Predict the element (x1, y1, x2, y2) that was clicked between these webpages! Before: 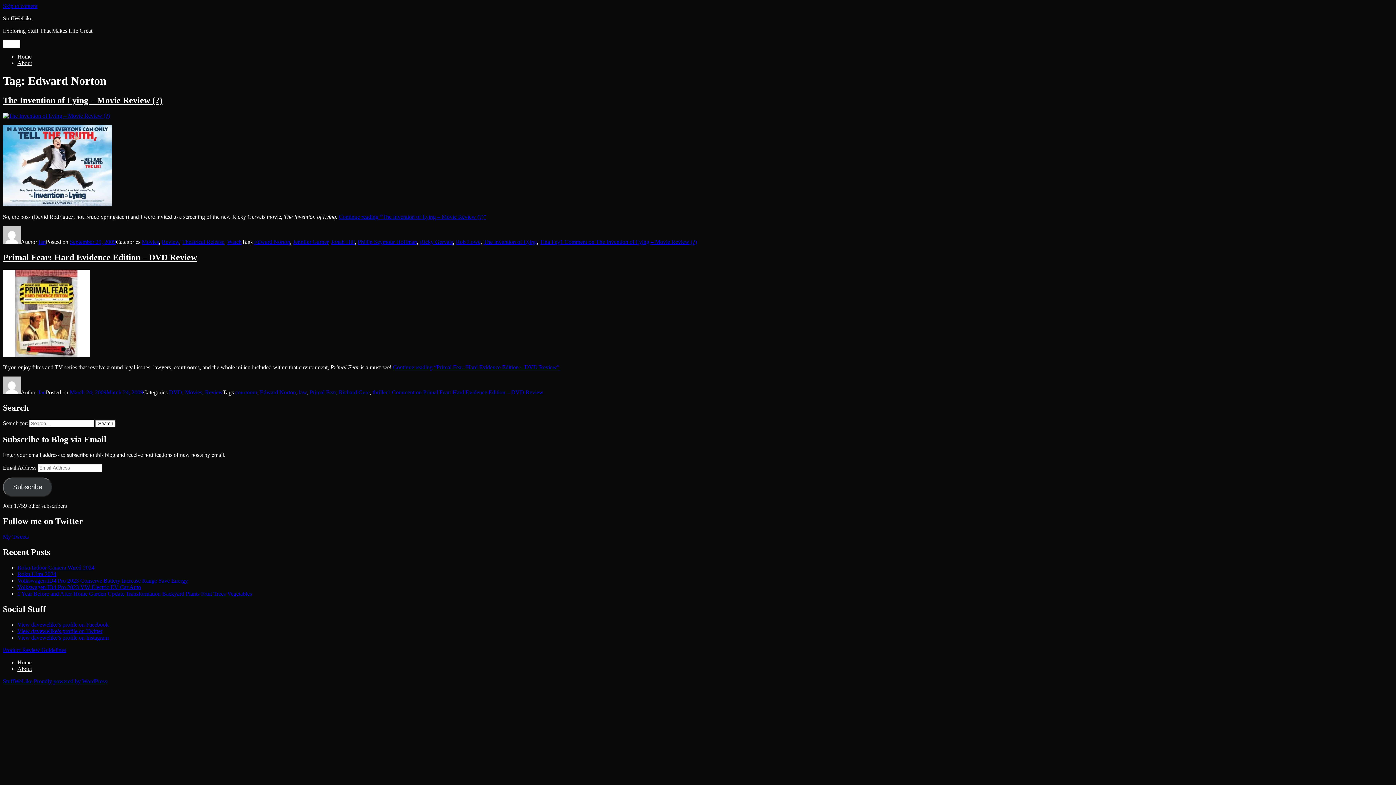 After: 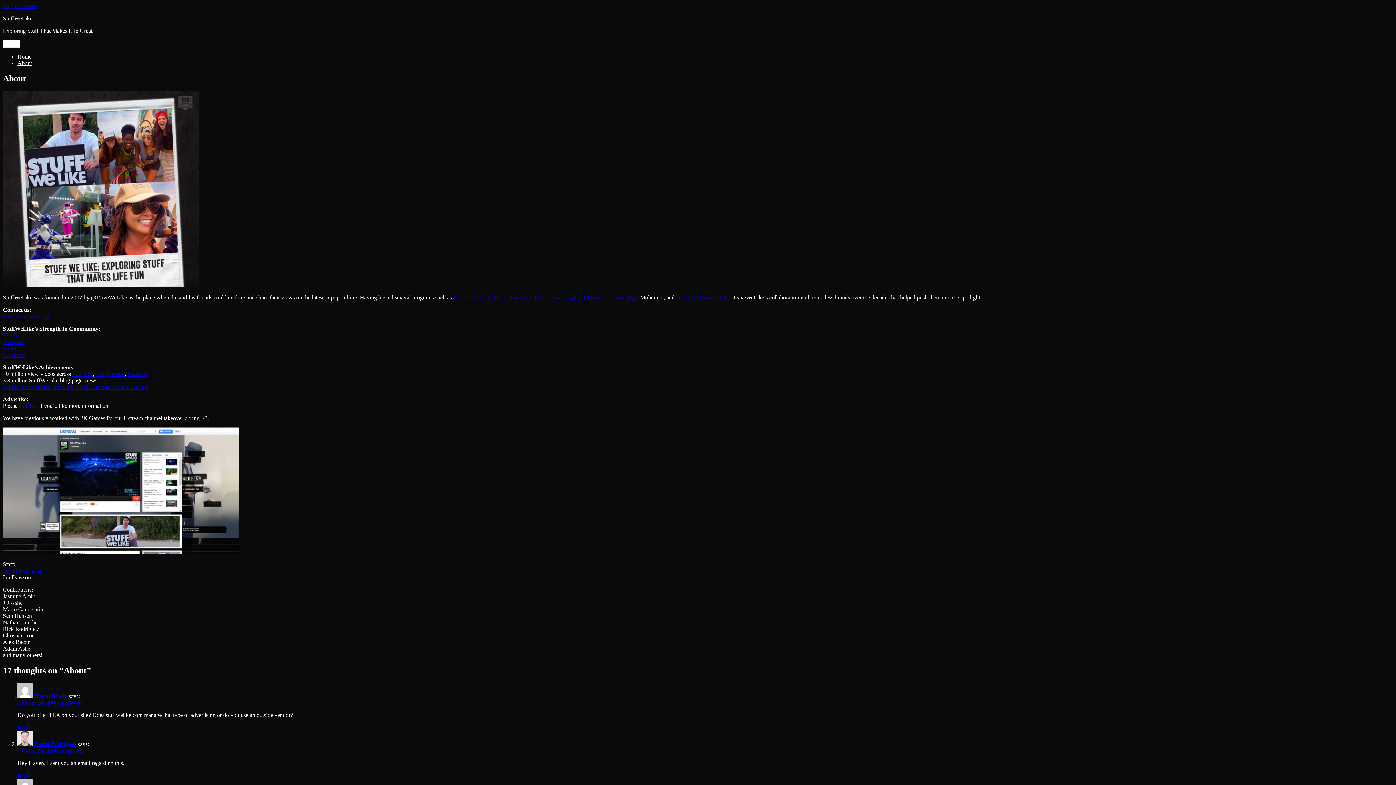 Action: label: About bbox: (17, 60, 32, 66)